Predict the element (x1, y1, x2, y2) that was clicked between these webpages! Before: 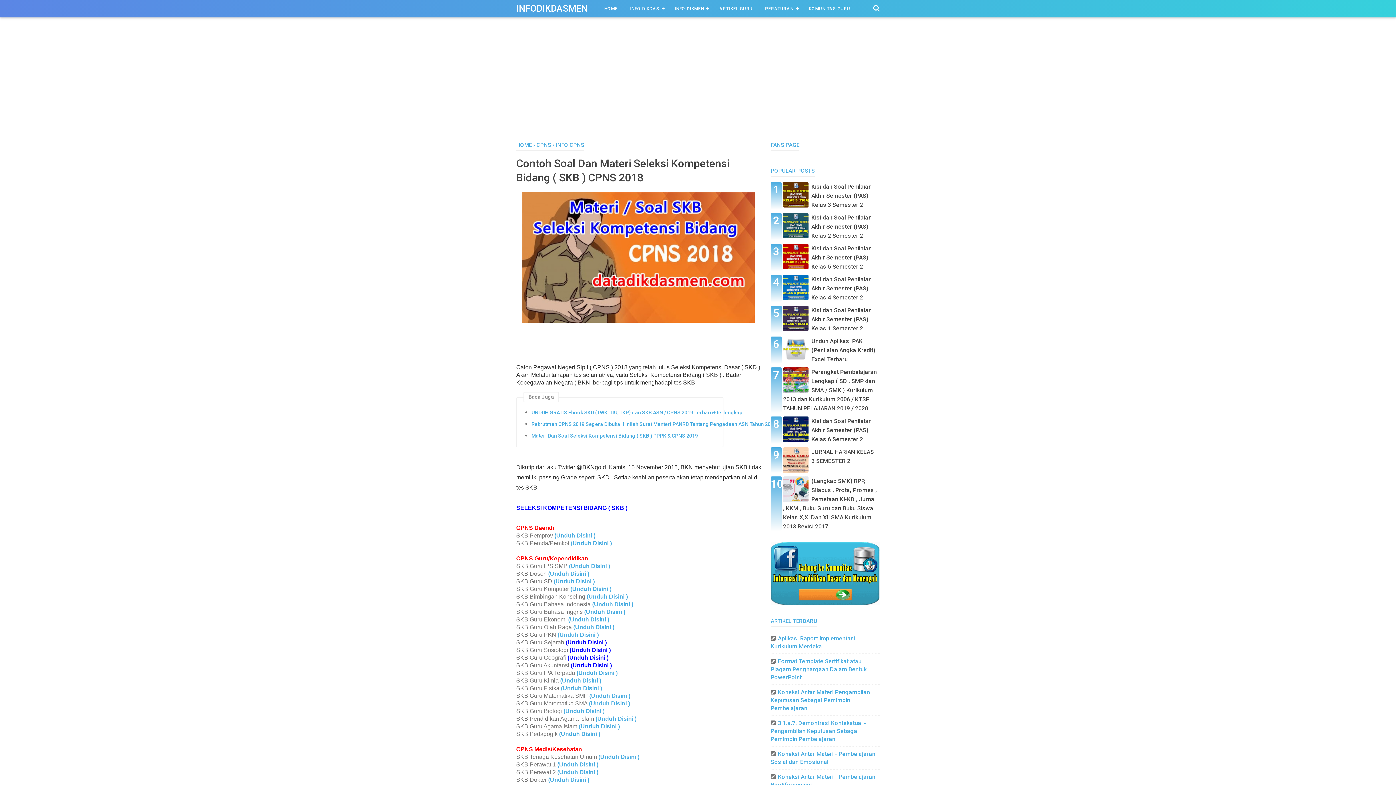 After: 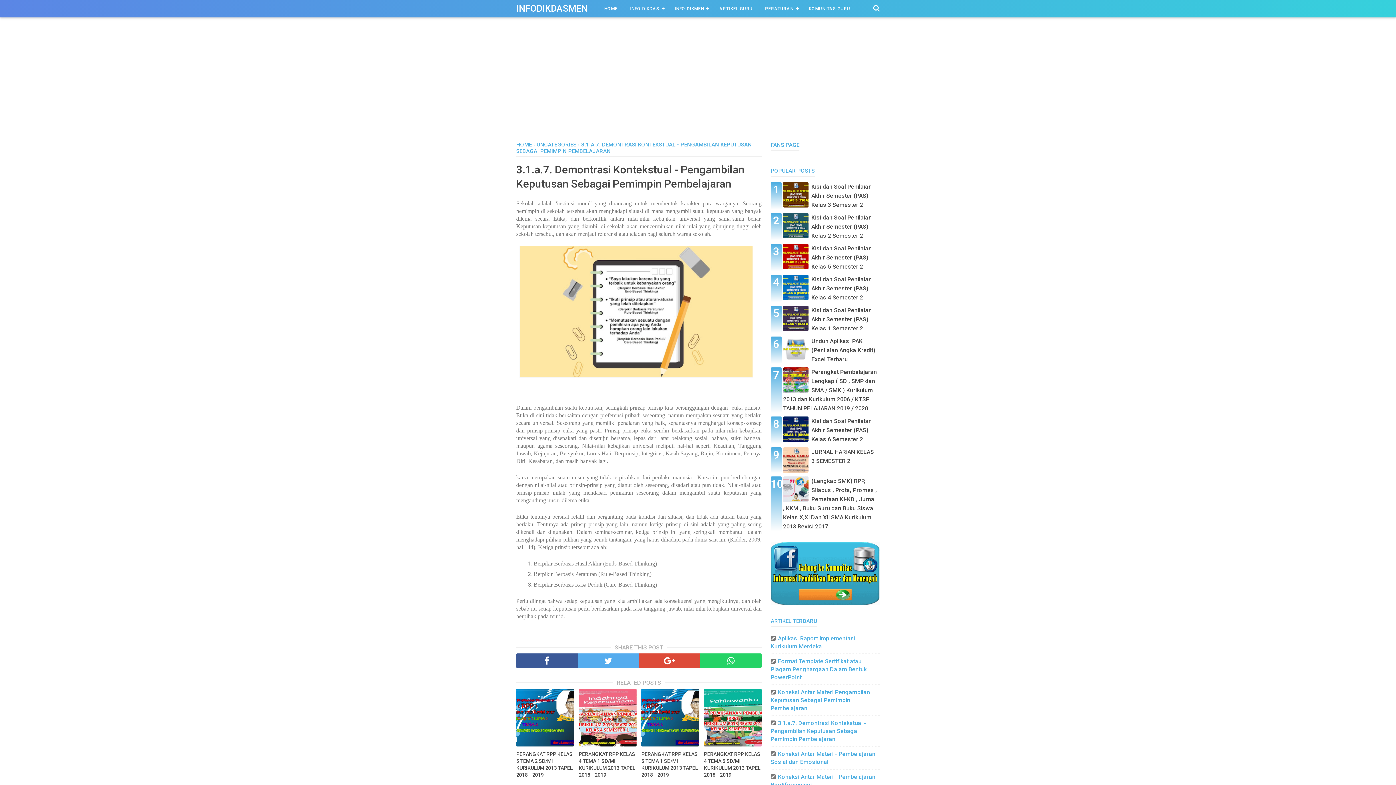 Action: bbox: (770, 719, 866, 742) label: 3.1.a.7. Demontrasi Kontekstual - Pengambilan Keputusan Sebagai Pemimpin Pembelajaran